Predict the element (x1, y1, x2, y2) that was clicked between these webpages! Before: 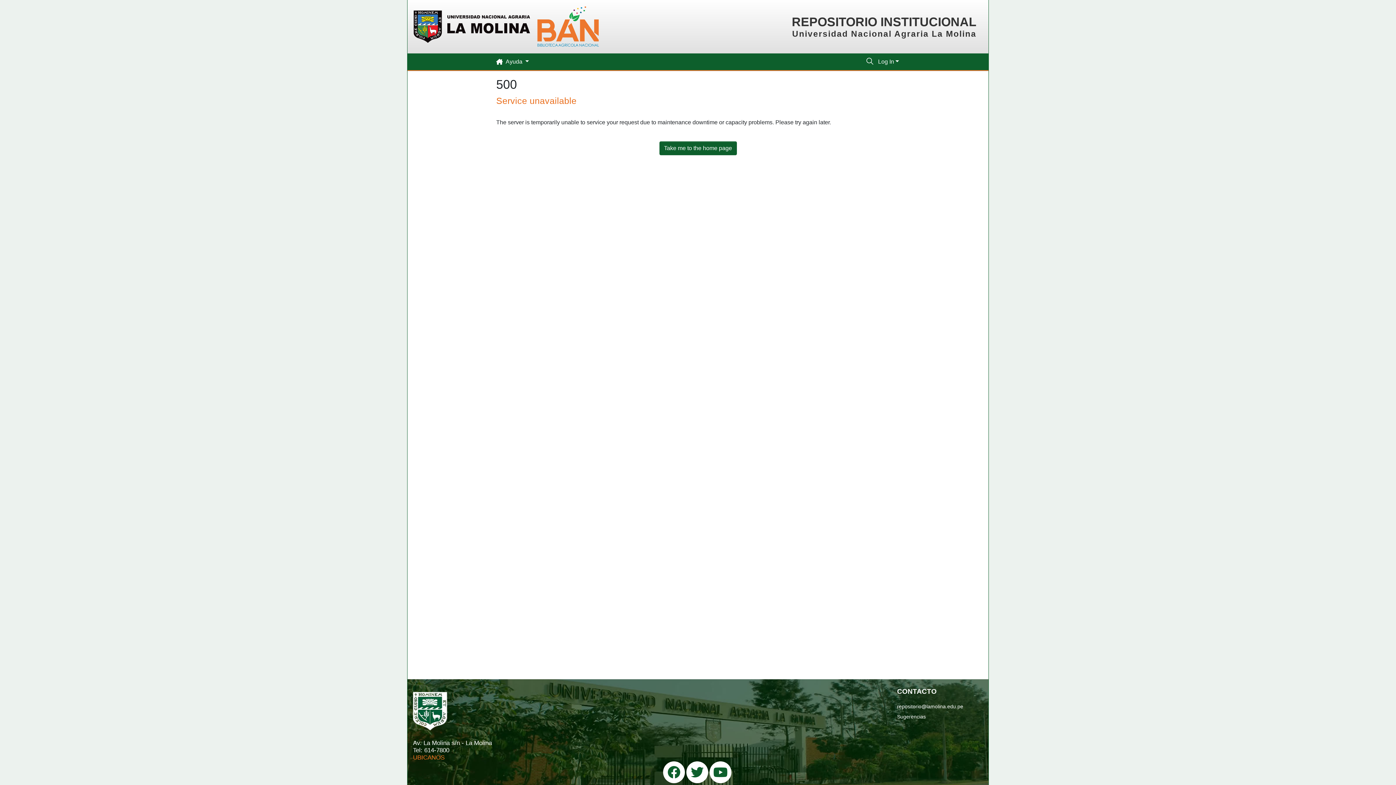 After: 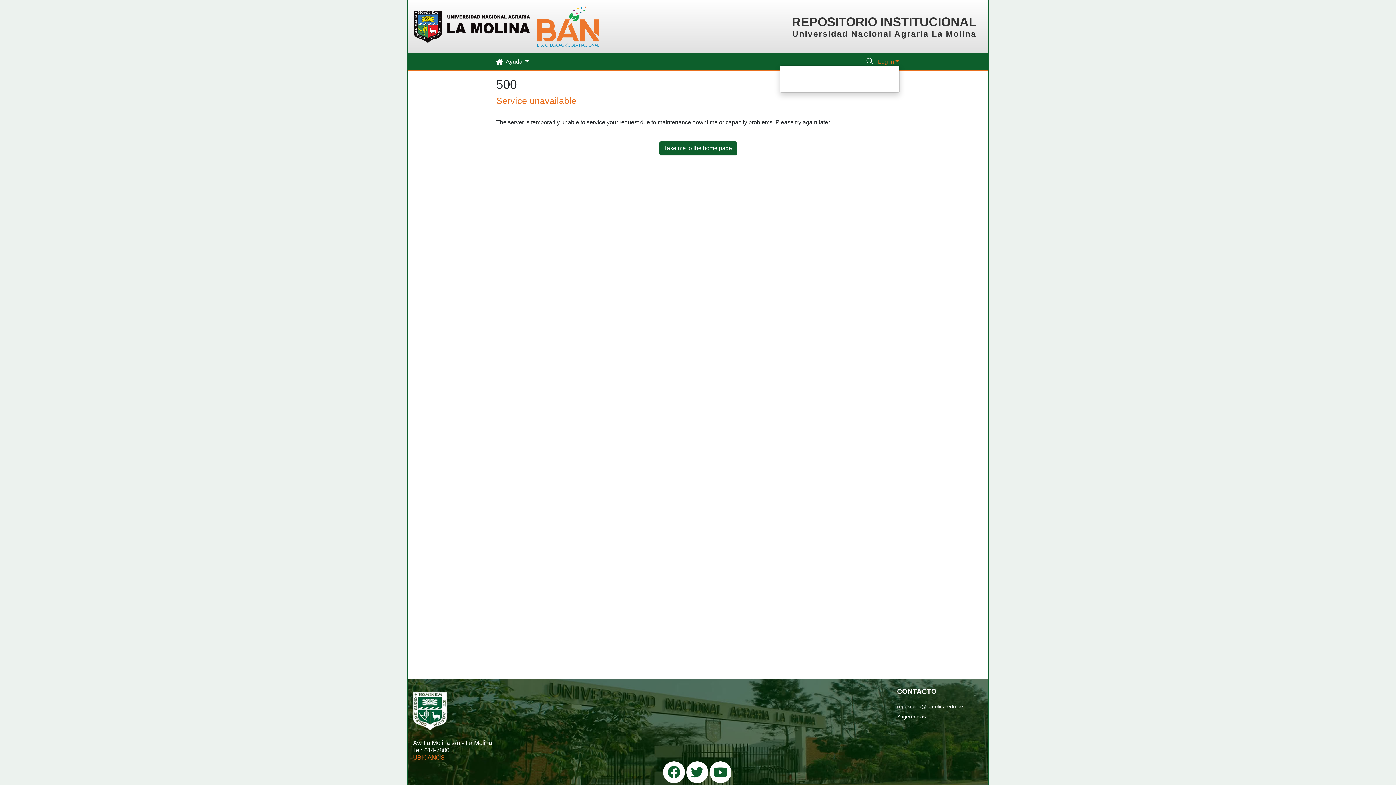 Action: bbox: (877, 58, 900, 64) label: Log In